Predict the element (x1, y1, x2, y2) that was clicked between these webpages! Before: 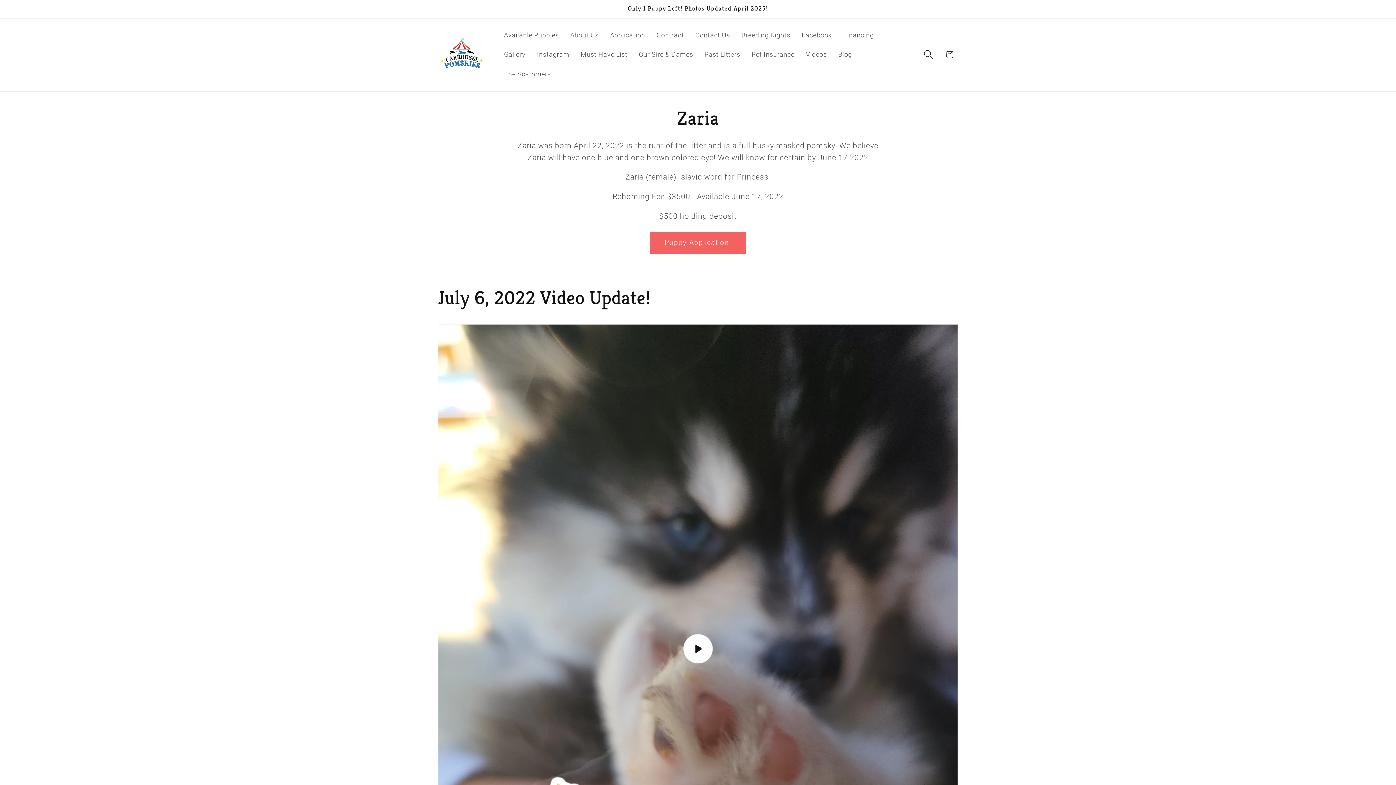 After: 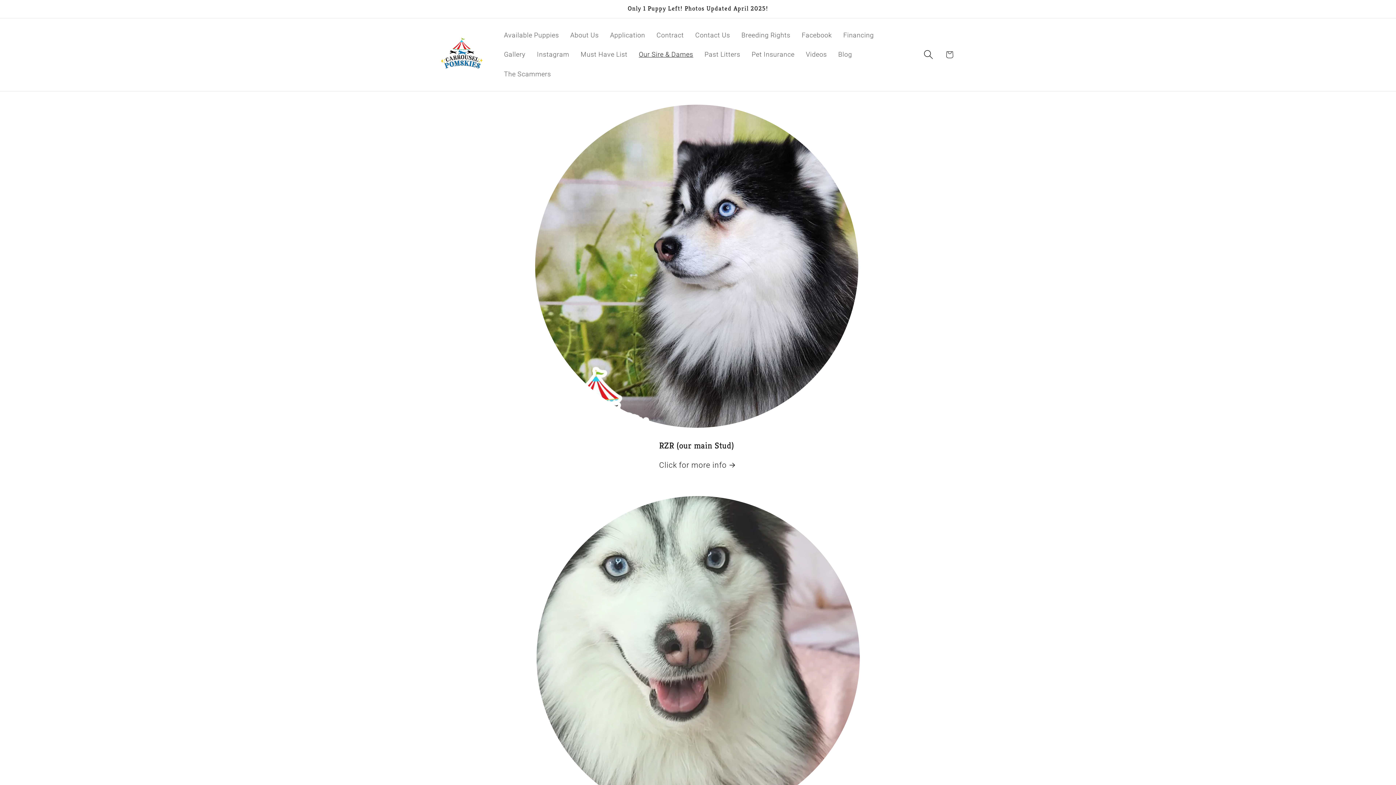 Action: label: Our Sire & Dames bbox: (633, 45, 699, 64)